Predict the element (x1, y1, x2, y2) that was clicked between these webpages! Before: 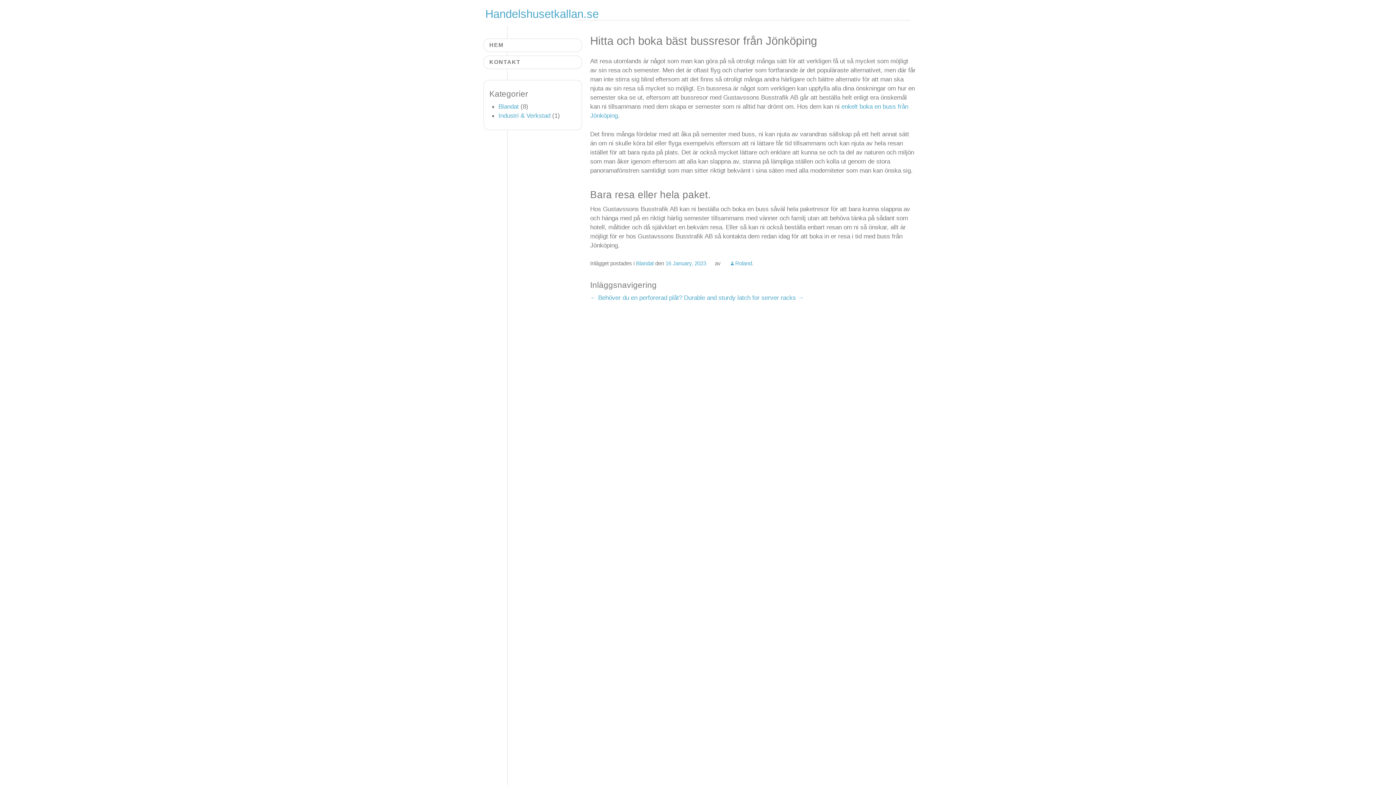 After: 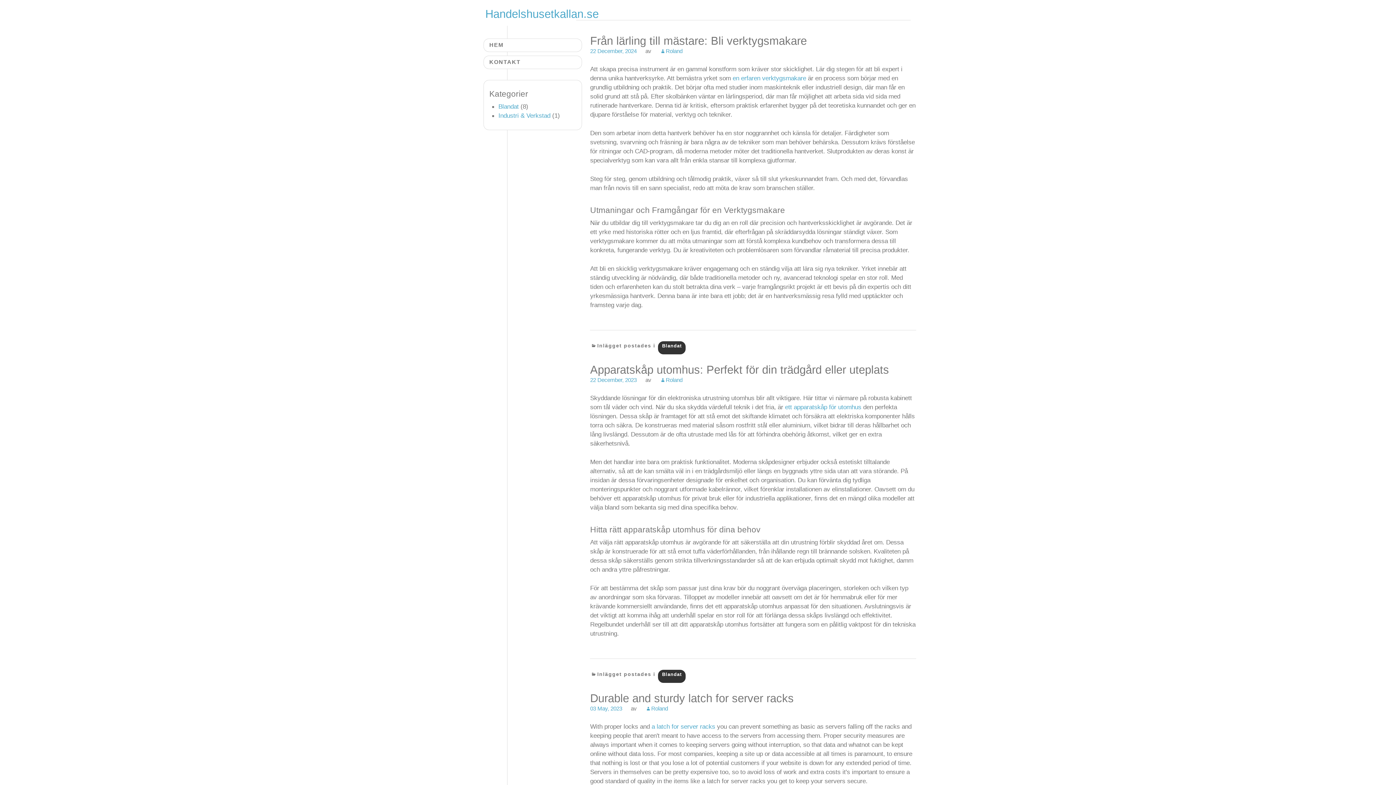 Action: label: Handelshusetkallan.se bbox: (485, 7, 598, 20)